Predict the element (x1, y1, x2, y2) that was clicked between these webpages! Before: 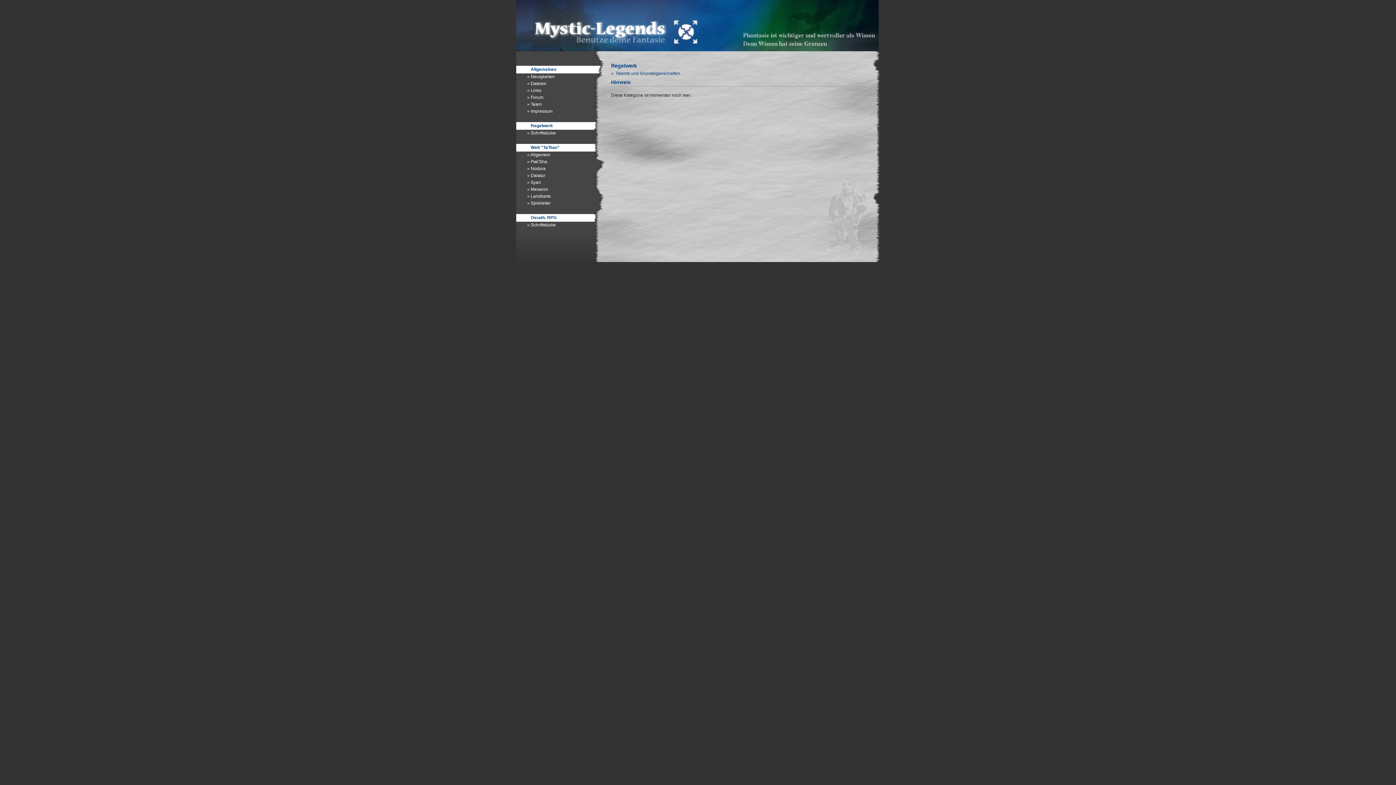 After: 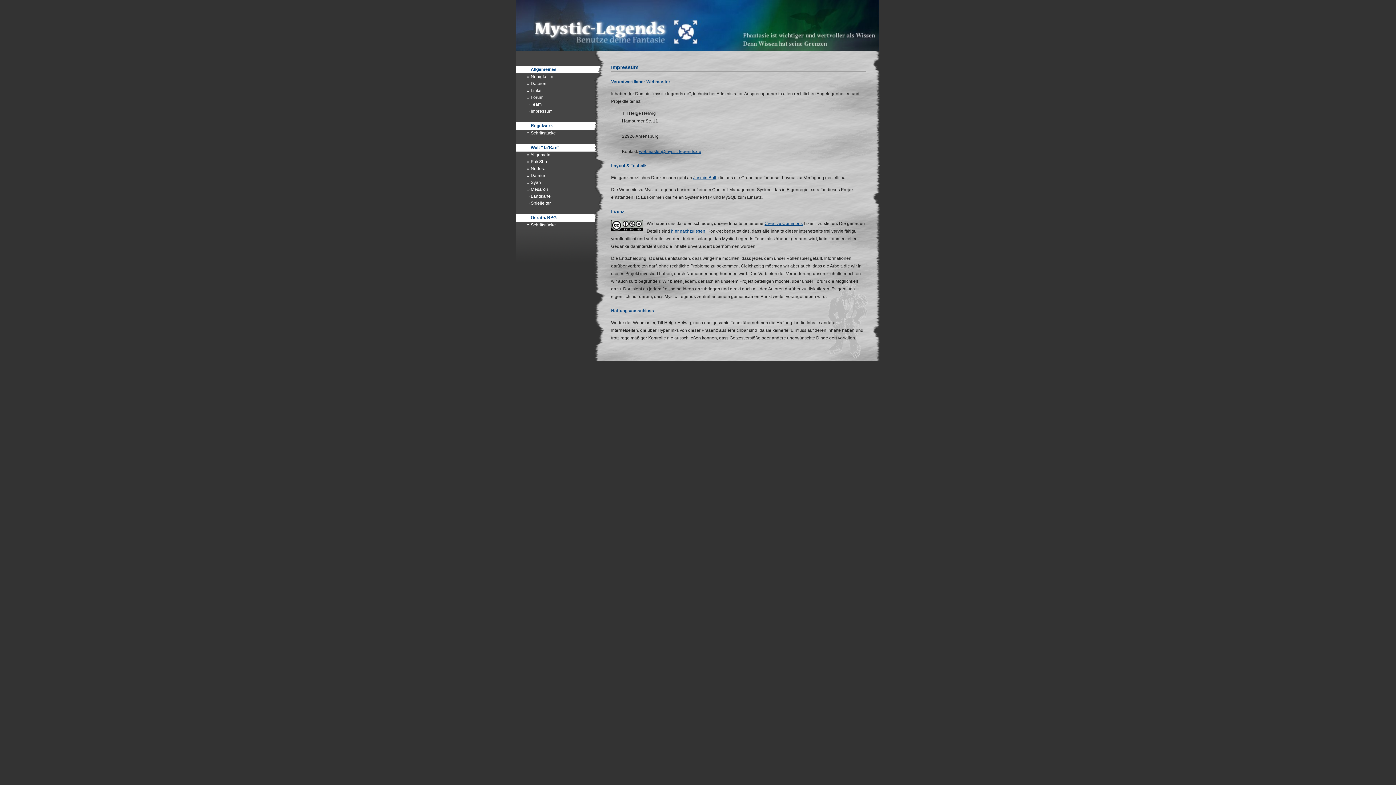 Action: label: » Impressum bbox: (516, 108, 607, 114)